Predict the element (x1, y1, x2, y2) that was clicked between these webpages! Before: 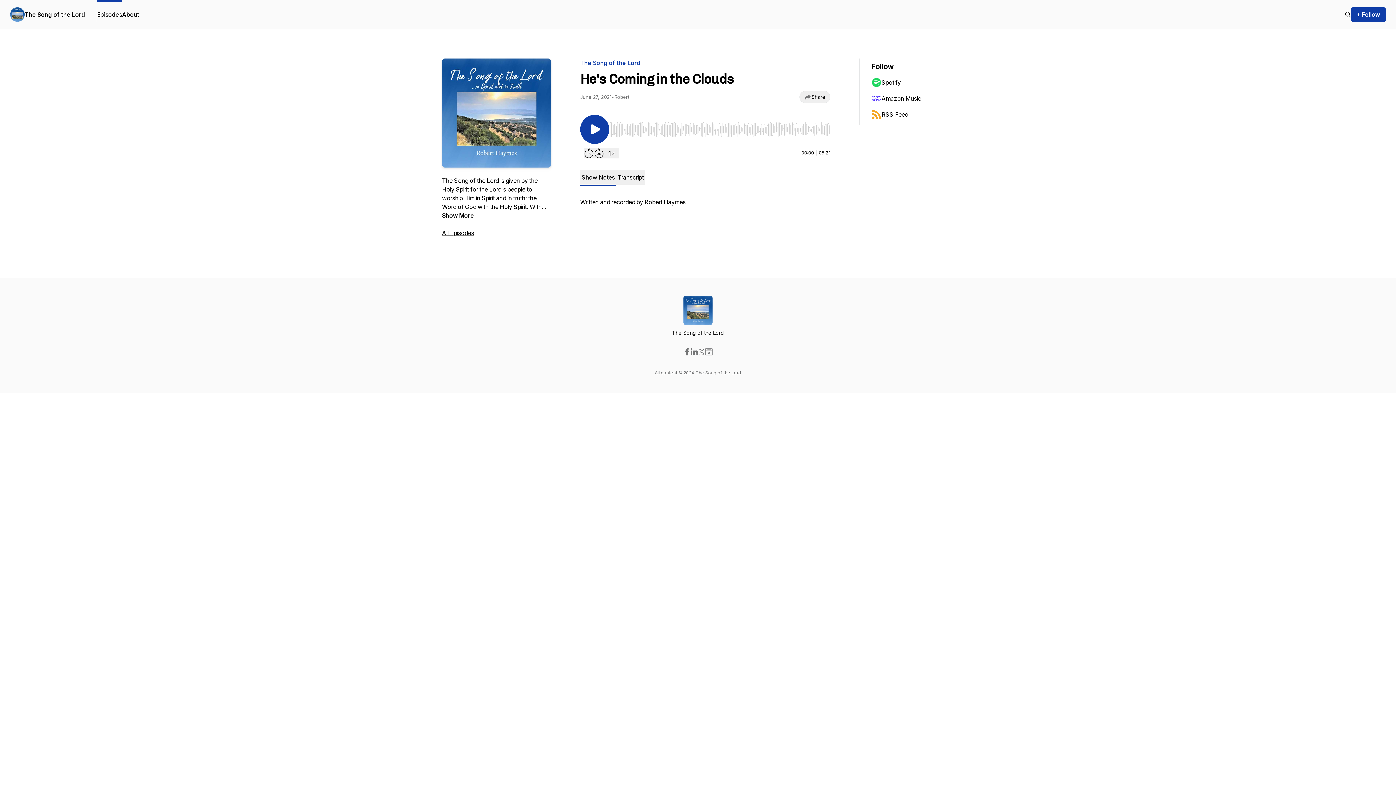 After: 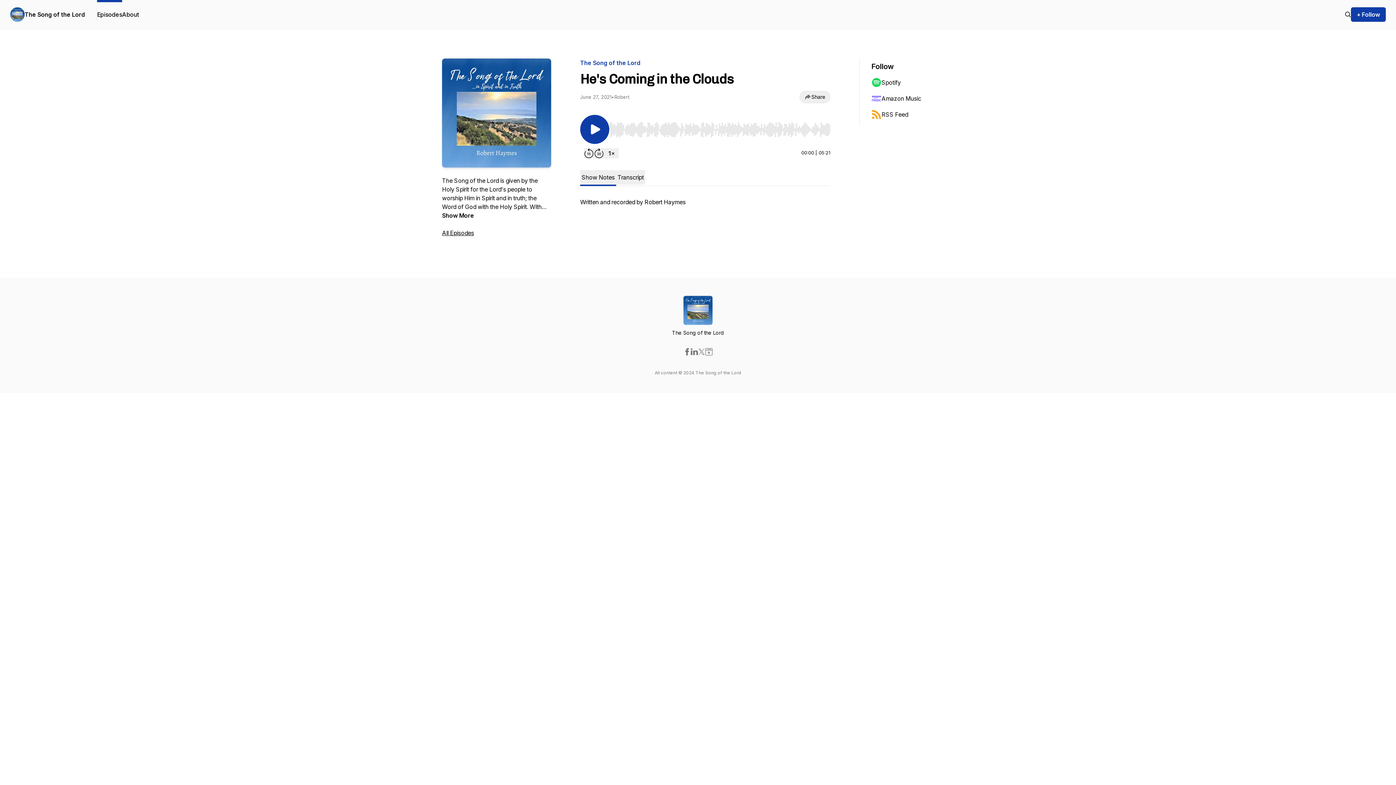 Action: bbox: (683, 348, 690, 355)